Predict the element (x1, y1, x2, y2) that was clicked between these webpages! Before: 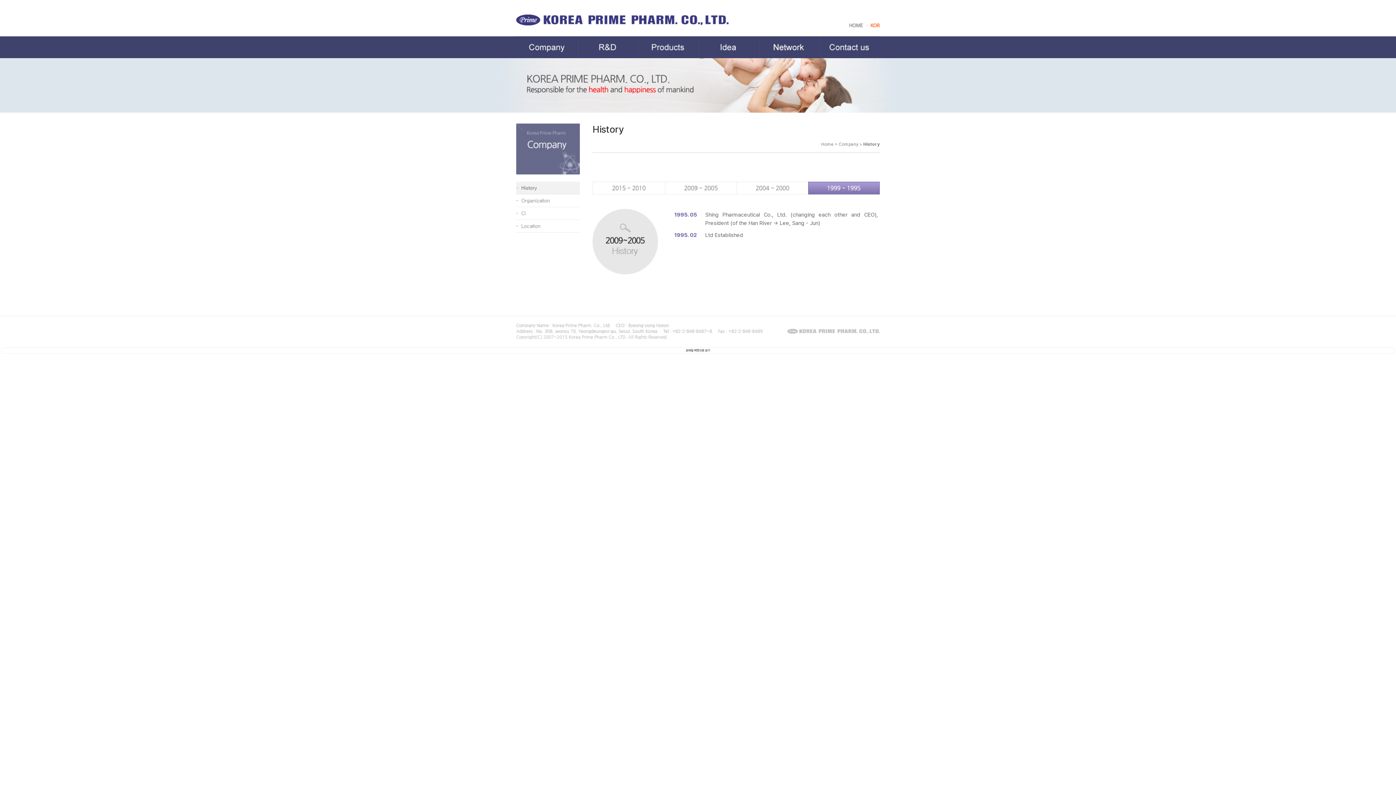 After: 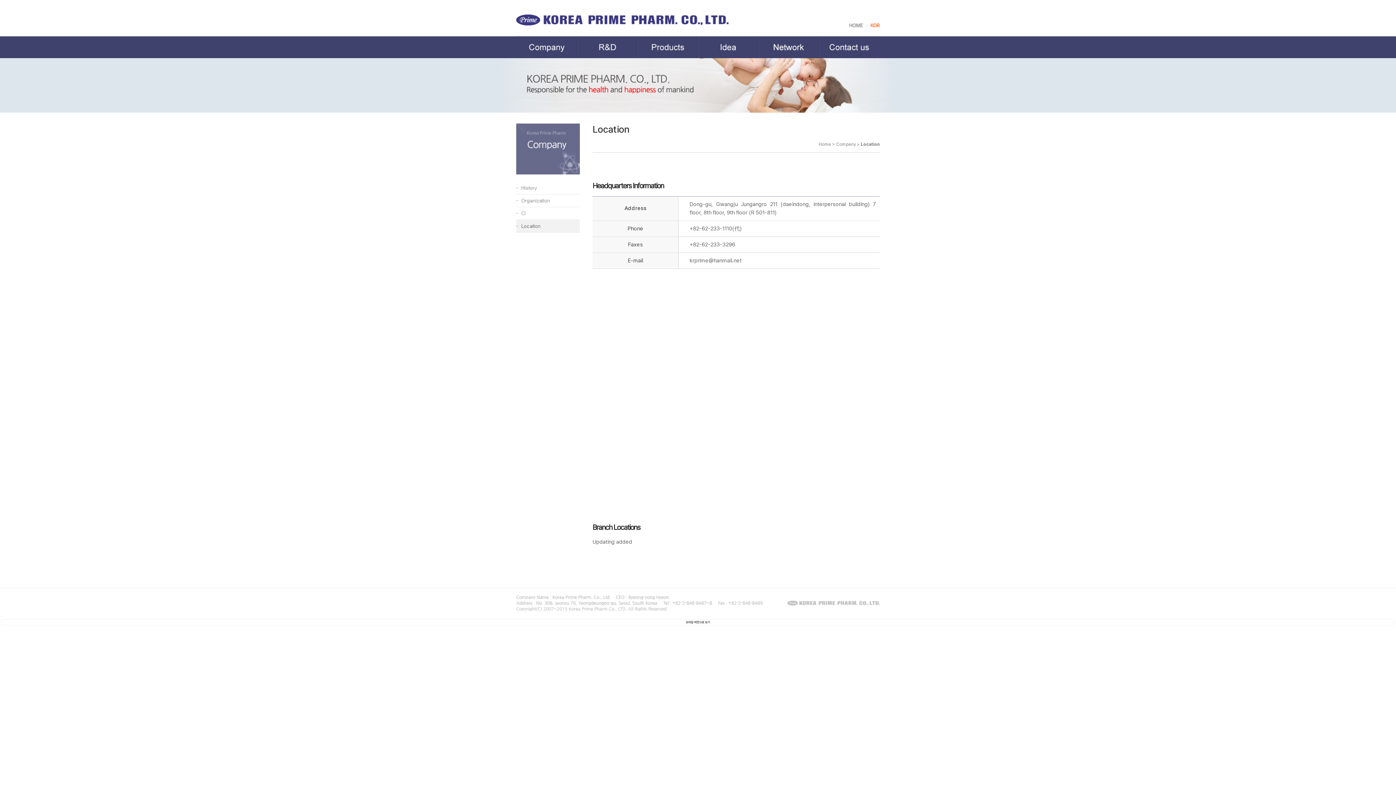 Action: bbox: (516, 223, 580, 228)